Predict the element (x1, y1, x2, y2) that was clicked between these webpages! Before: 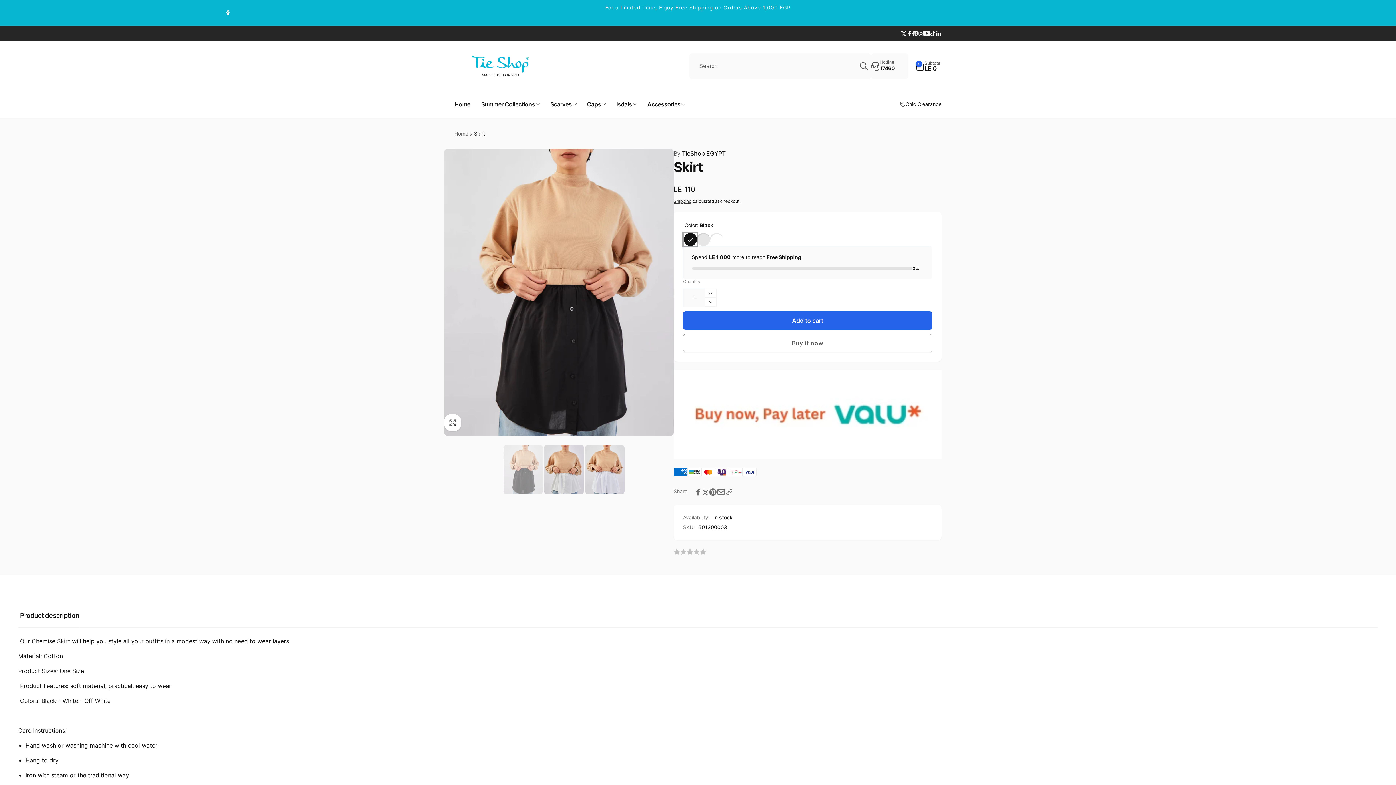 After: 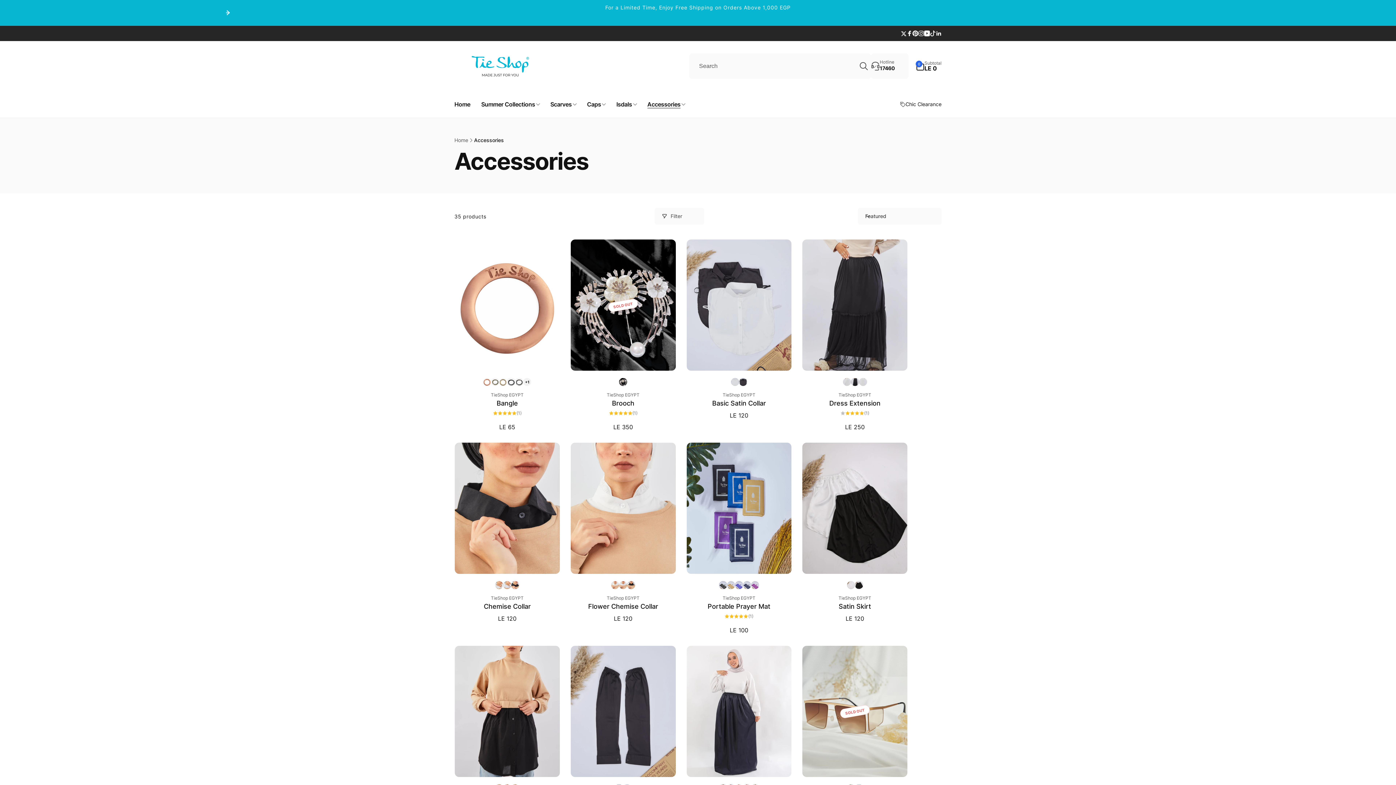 Action: label: Accessories bbox: (642, 91, 690, 117)